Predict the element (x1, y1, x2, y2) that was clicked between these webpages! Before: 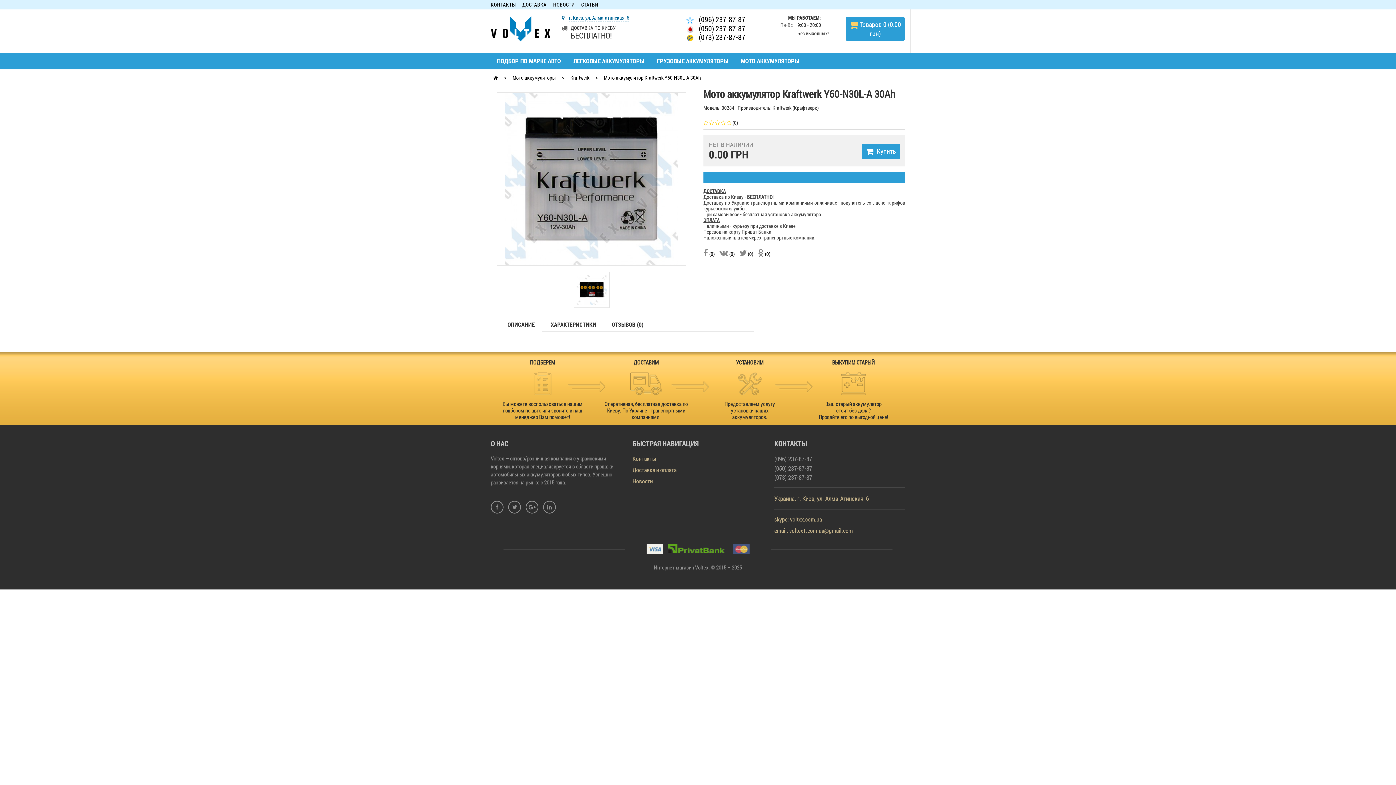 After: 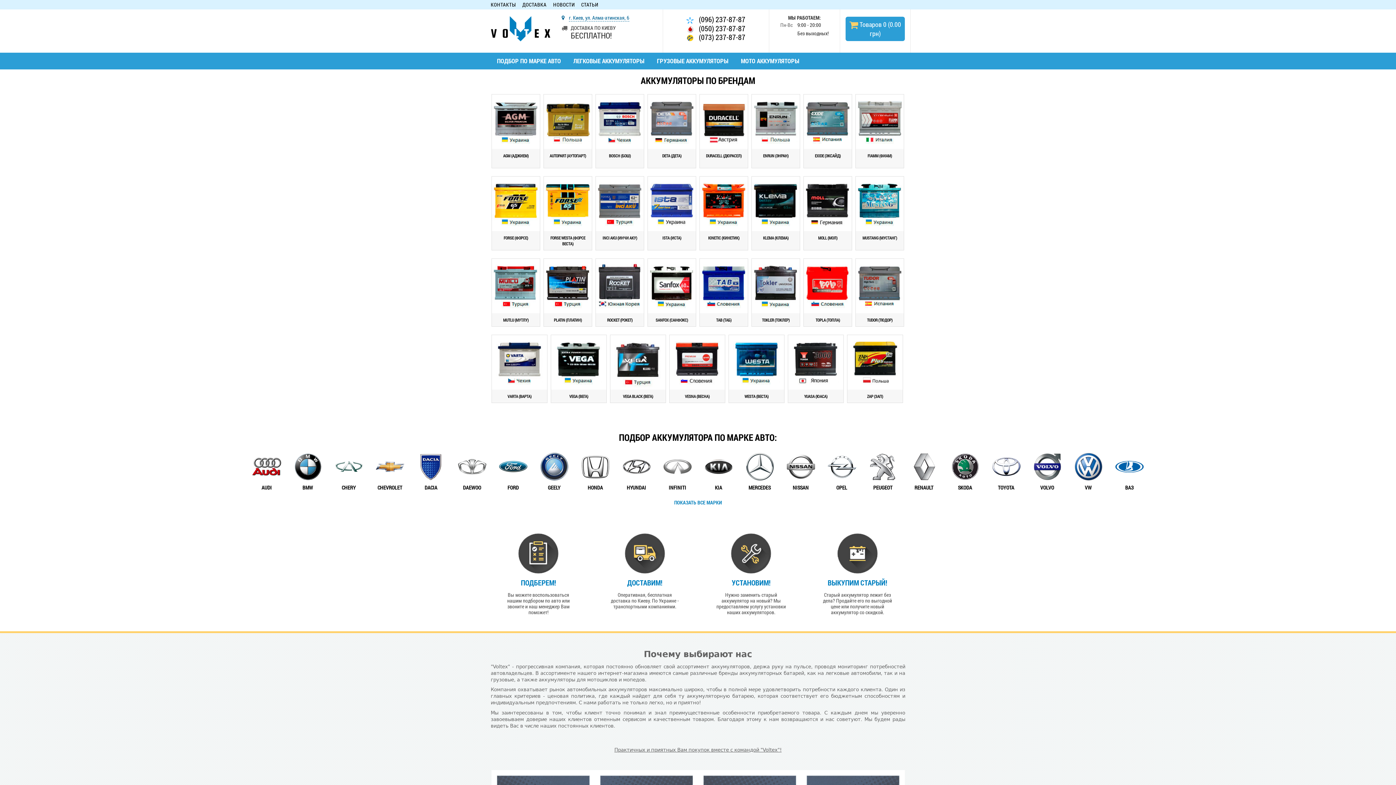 Action: label:  (0) bbox: (719, 250, 734, 257)